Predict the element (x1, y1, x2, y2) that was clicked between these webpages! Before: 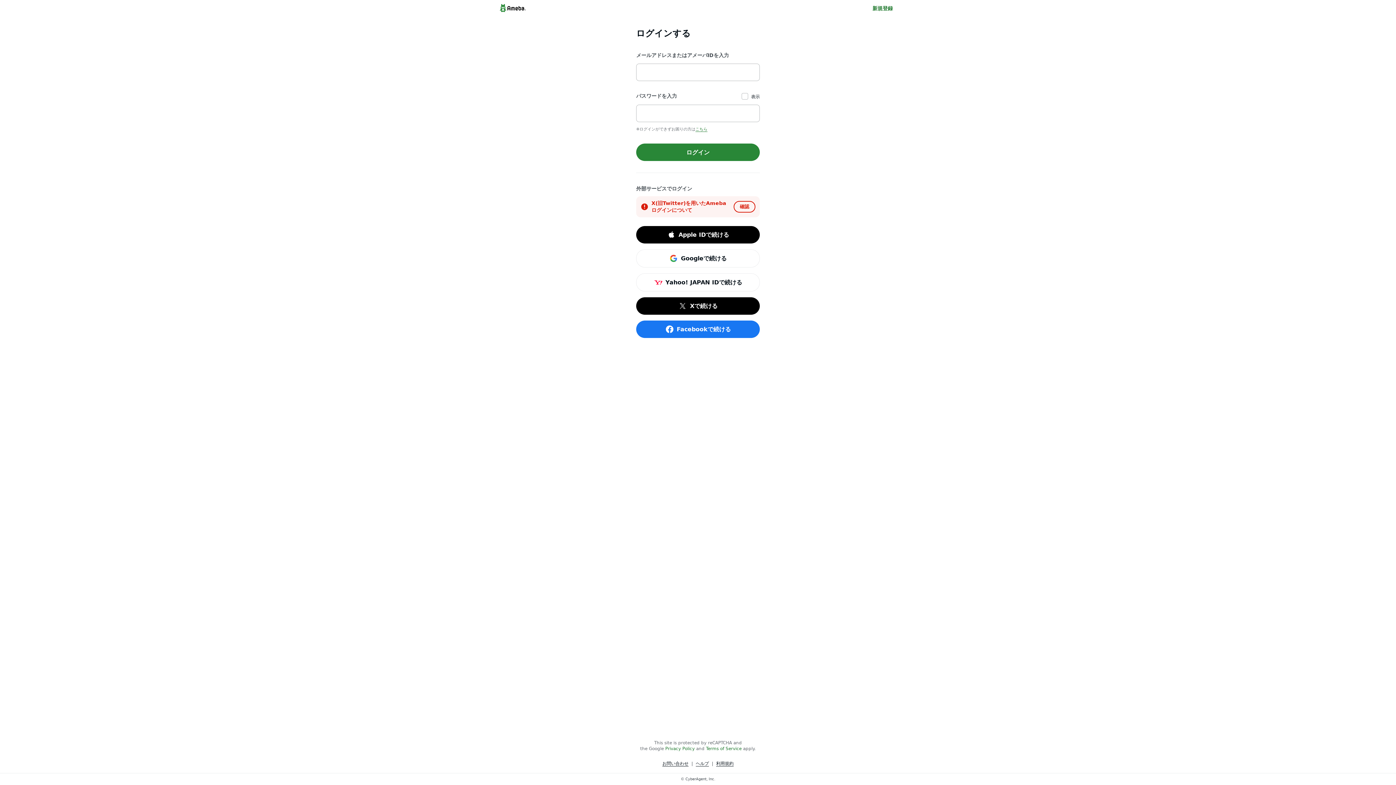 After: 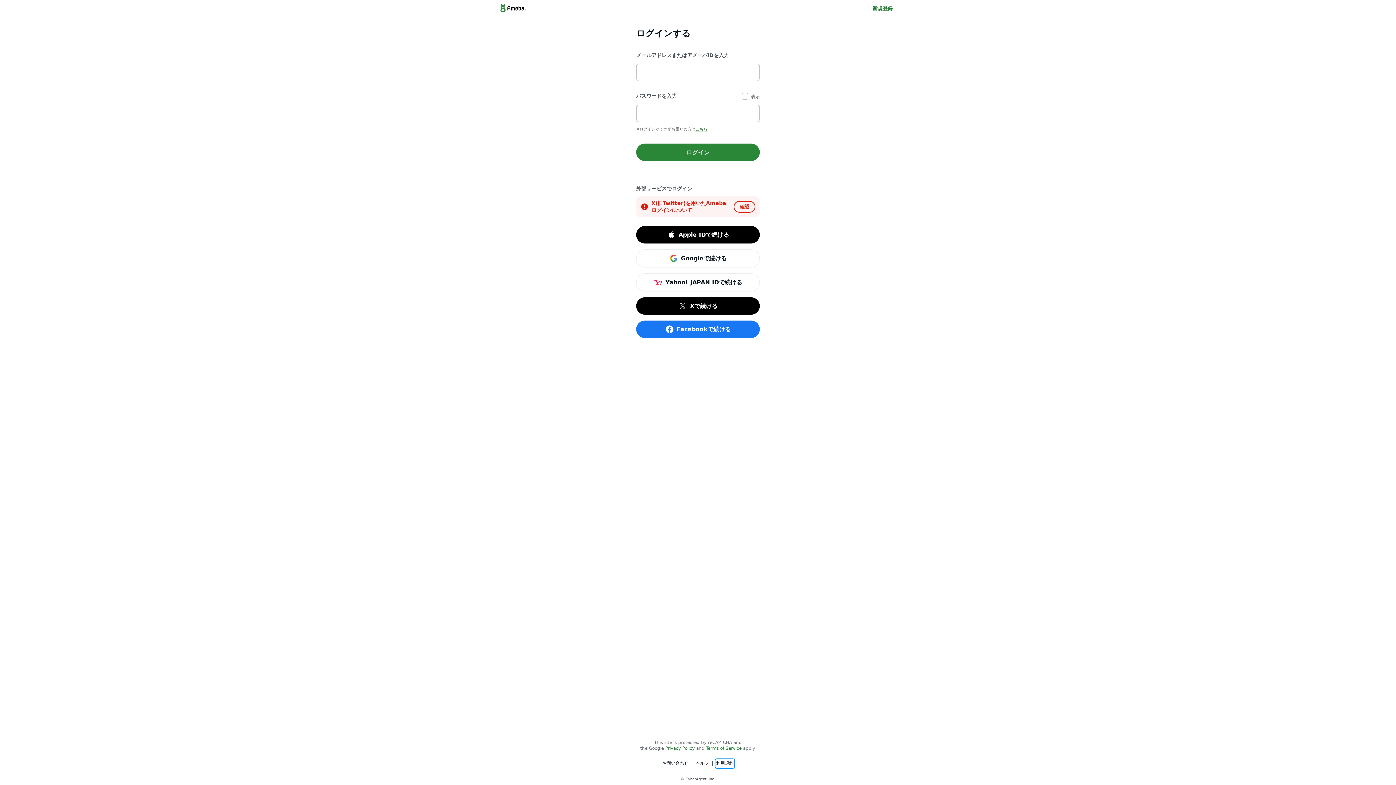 Action: bbox: (716, 760, 733, 767) label: 利用規約